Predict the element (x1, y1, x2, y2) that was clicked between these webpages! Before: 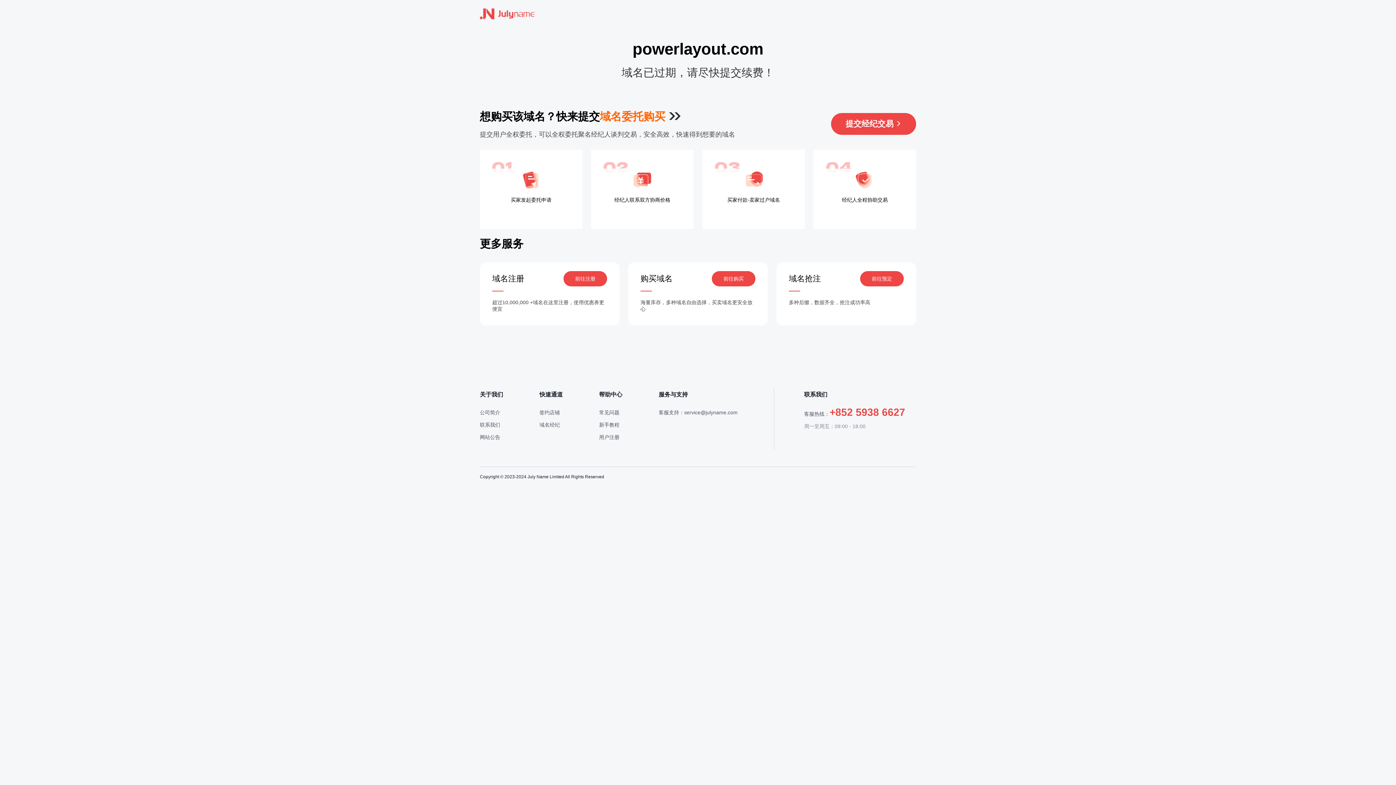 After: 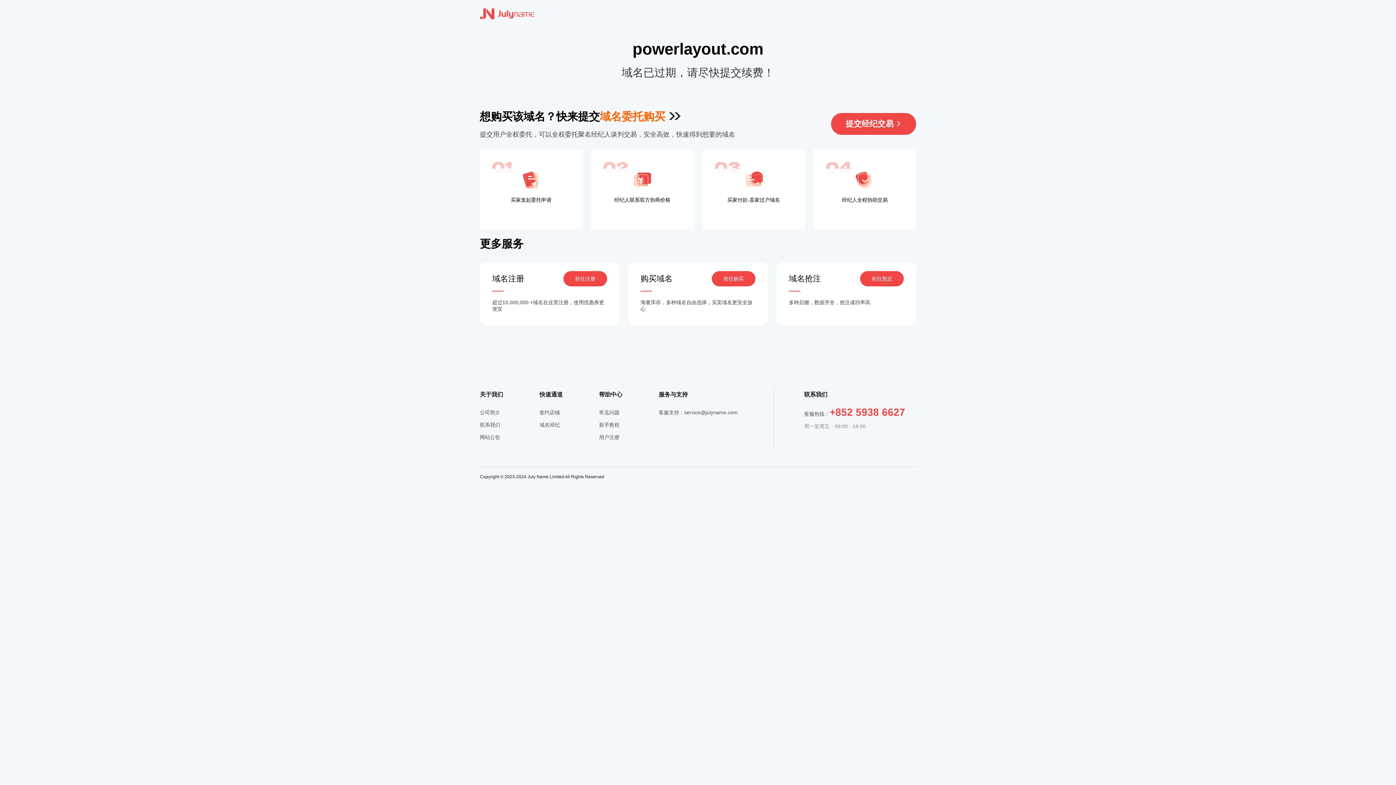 Action: bbox: (712, 271, 755, 286) label: 前往购买